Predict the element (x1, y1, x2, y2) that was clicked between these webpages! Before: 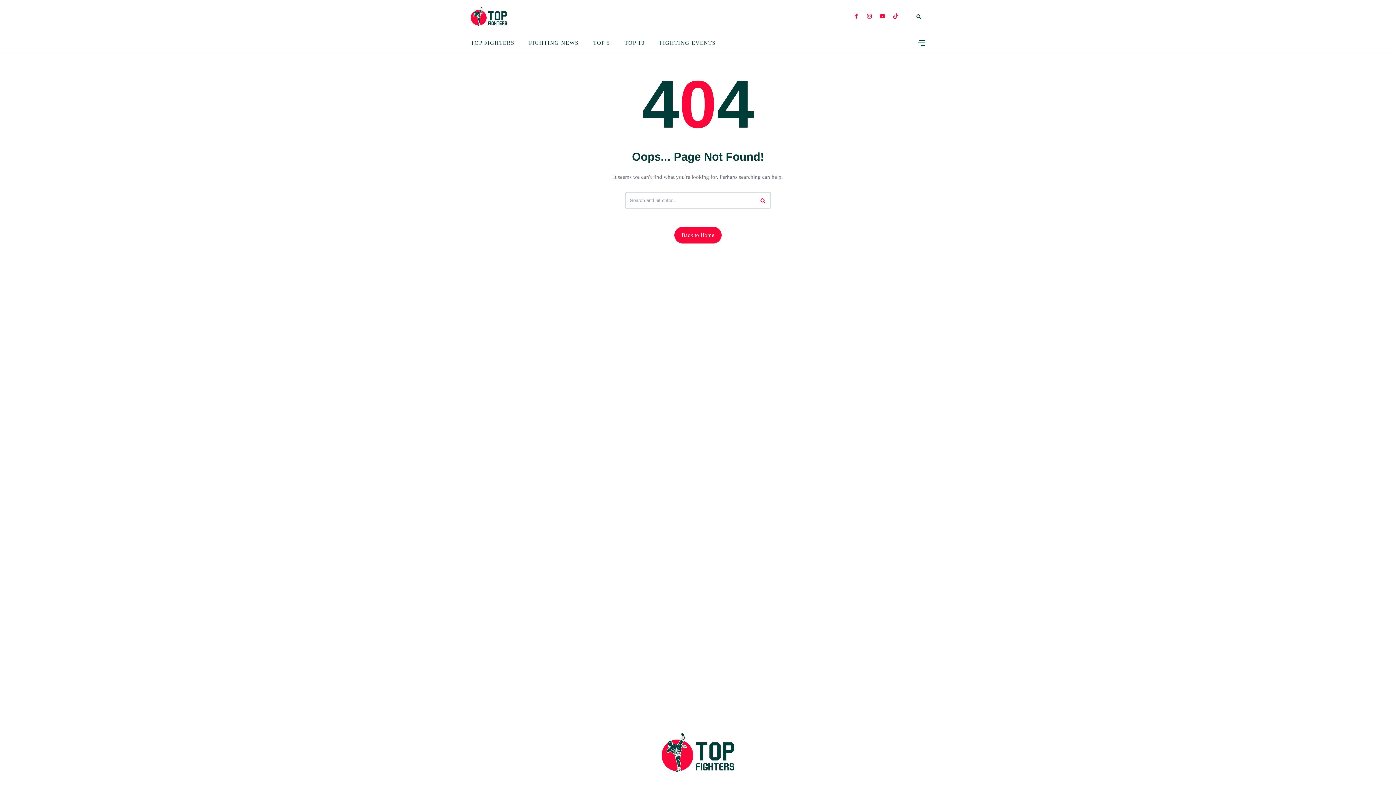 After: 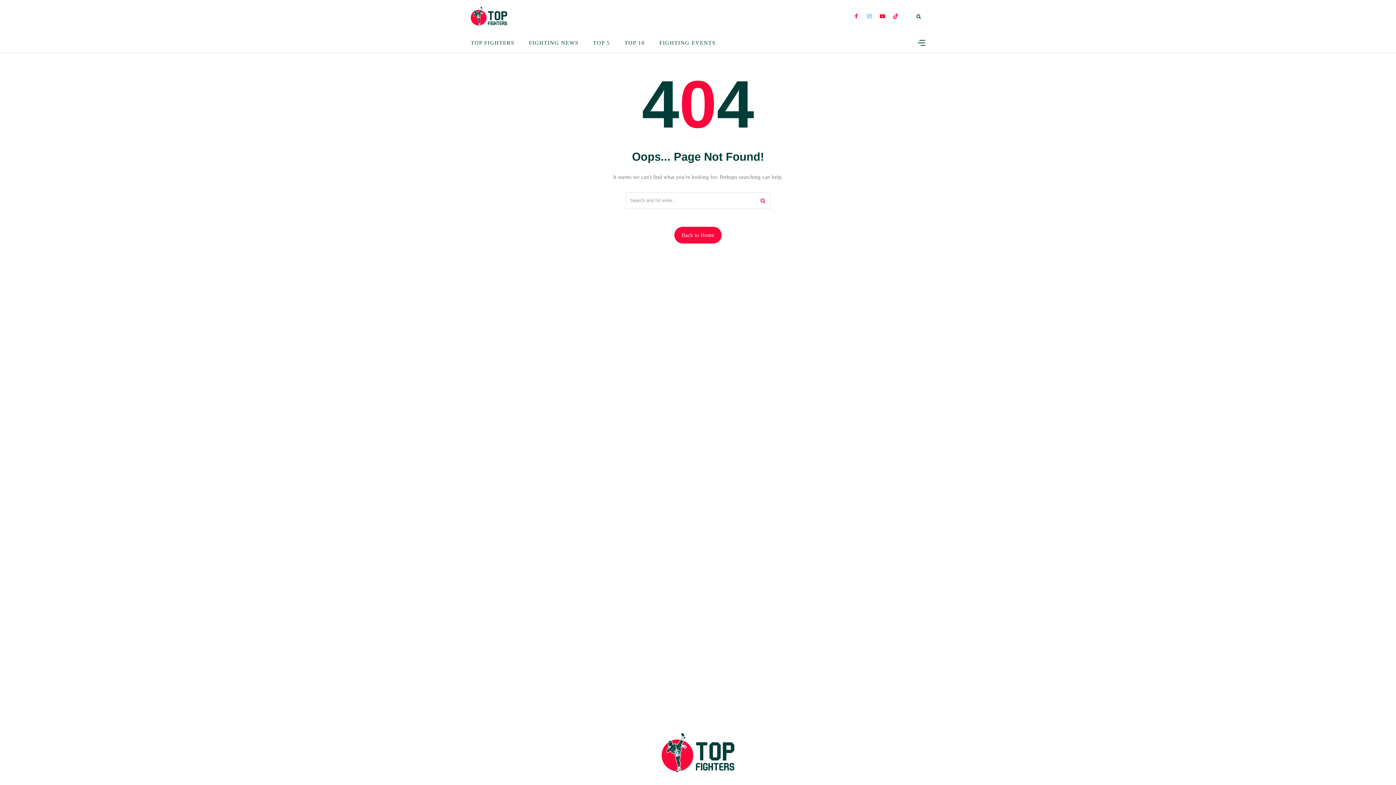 Action: bbox: (865, 13, 878, 19)